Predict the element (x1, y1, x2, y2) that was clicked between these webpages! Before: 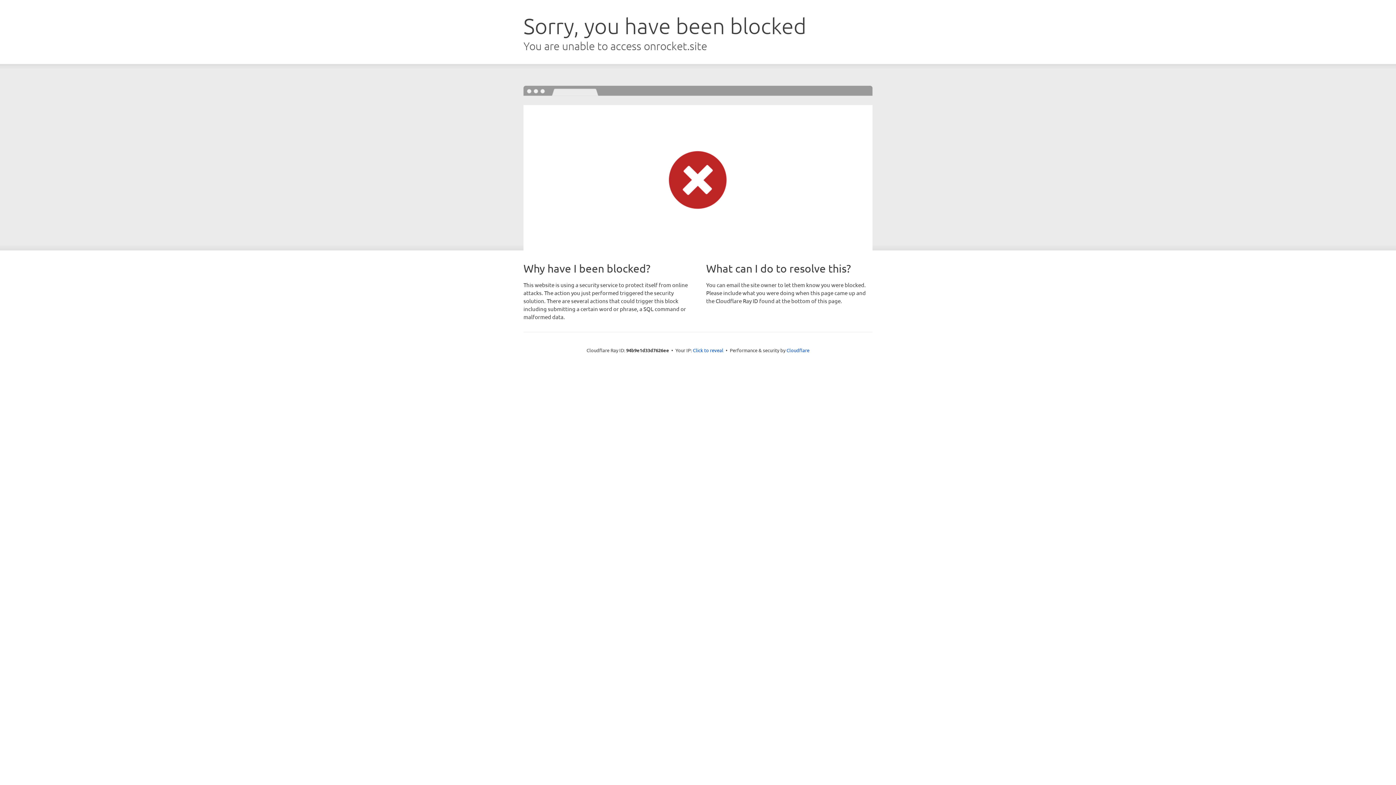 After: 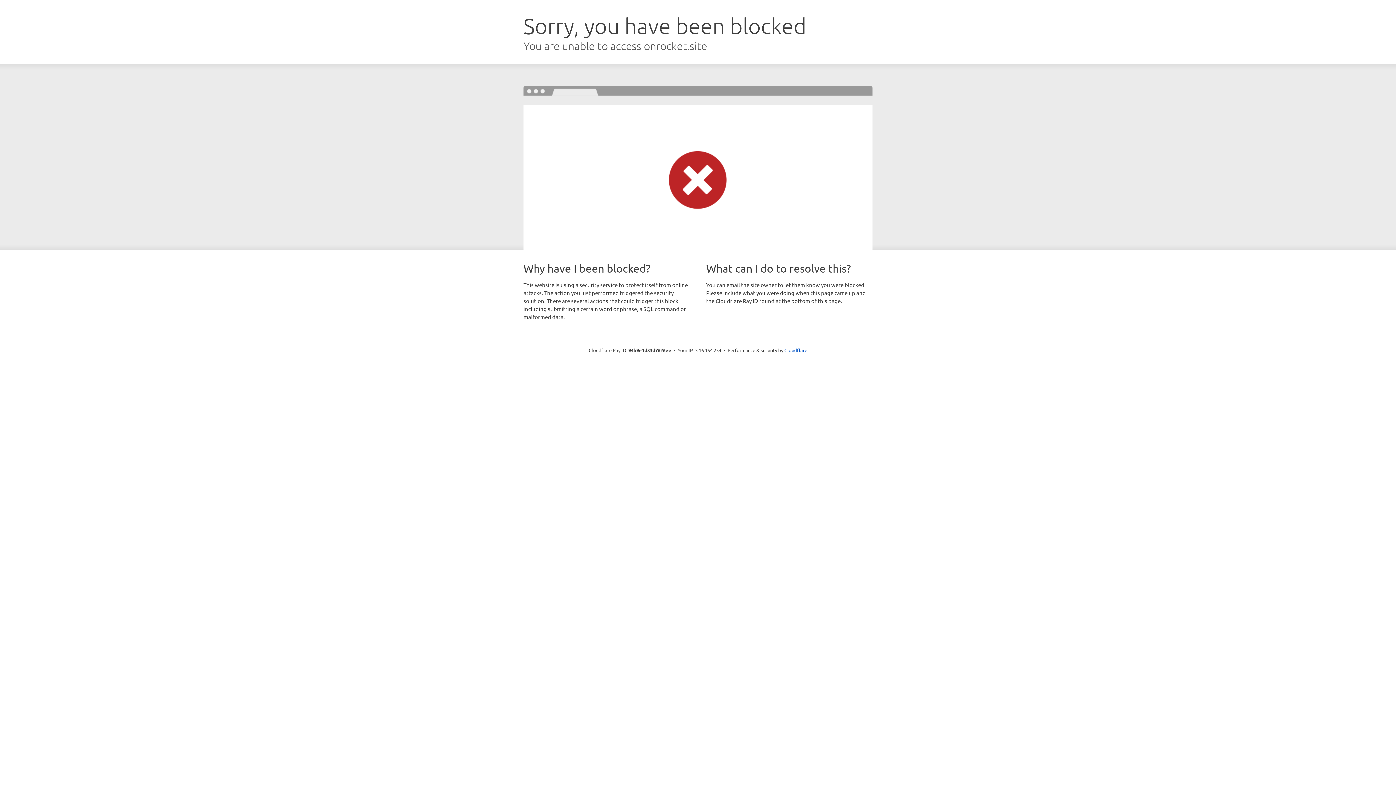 Action: label: Click to reveal bbox: (693, 346, 723, 353)